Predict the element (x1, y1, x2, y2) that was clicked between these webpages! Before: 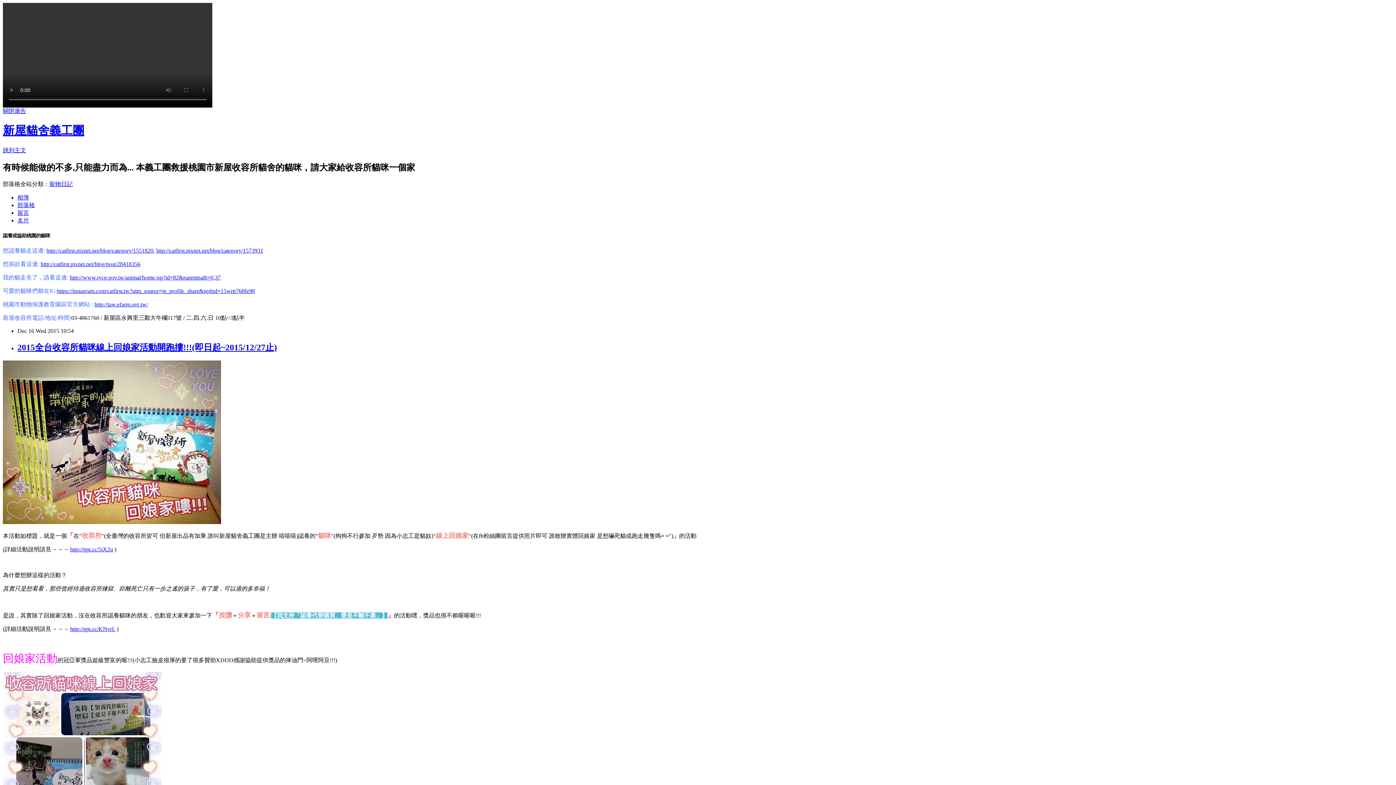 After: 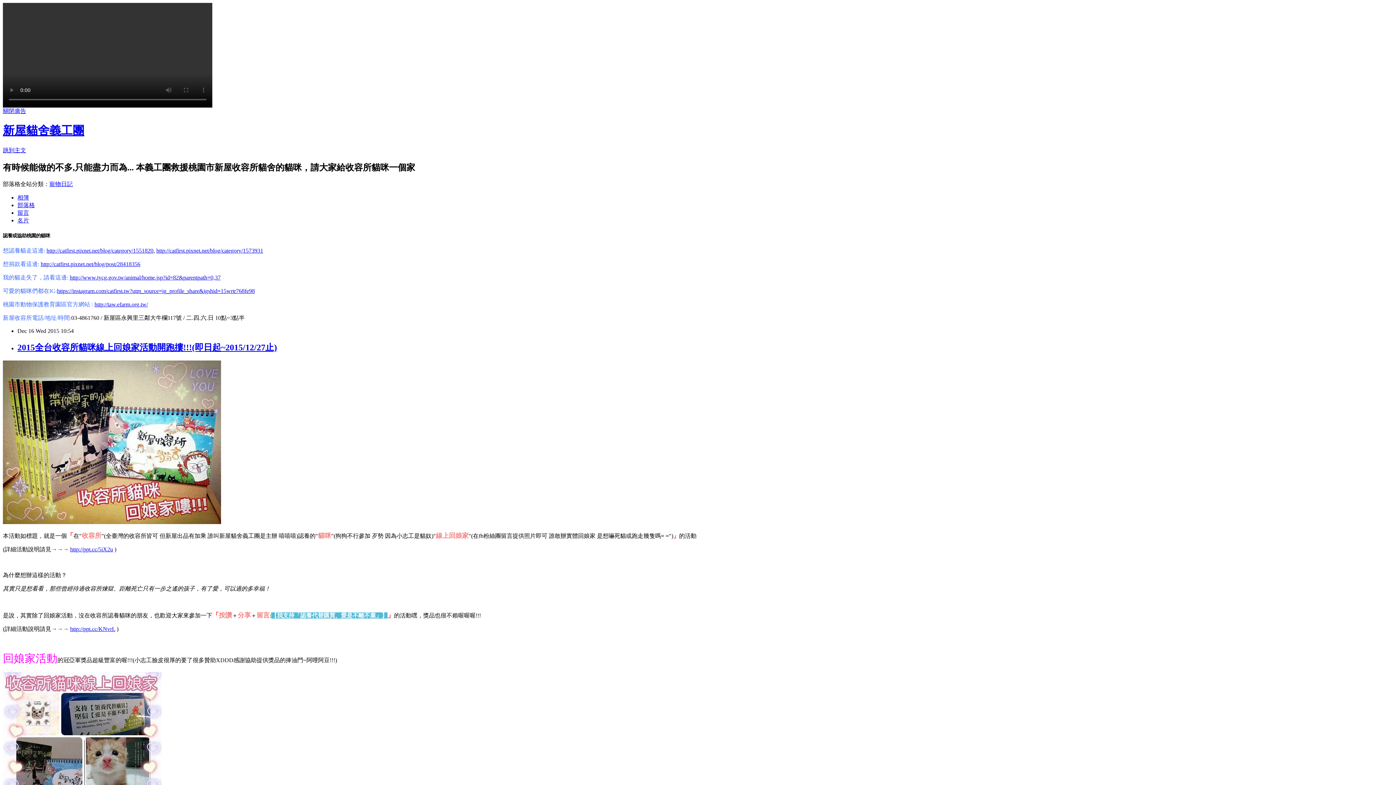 Action: label: http://catfirst.pixnet.net/blog/category/1573931 bbox: (156, 247, 263, 253)